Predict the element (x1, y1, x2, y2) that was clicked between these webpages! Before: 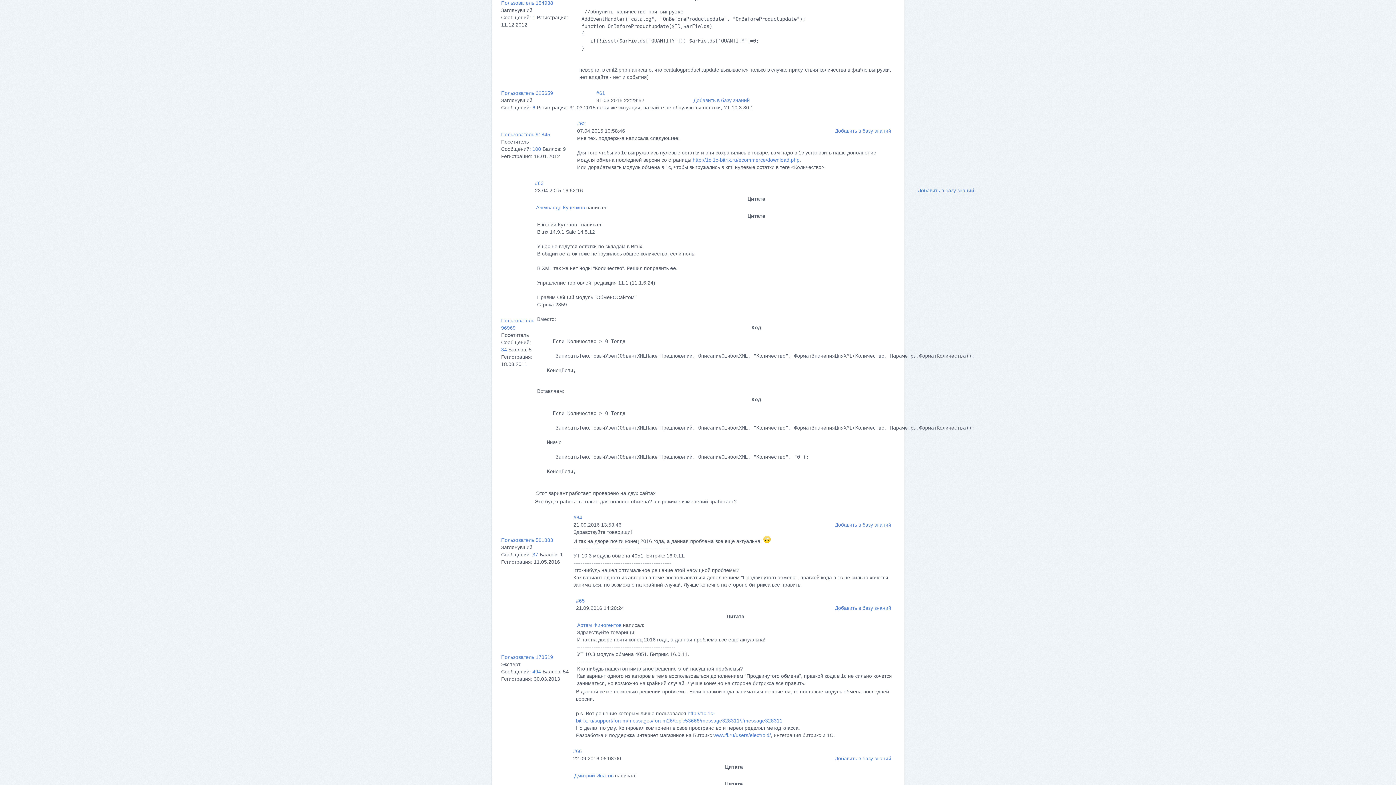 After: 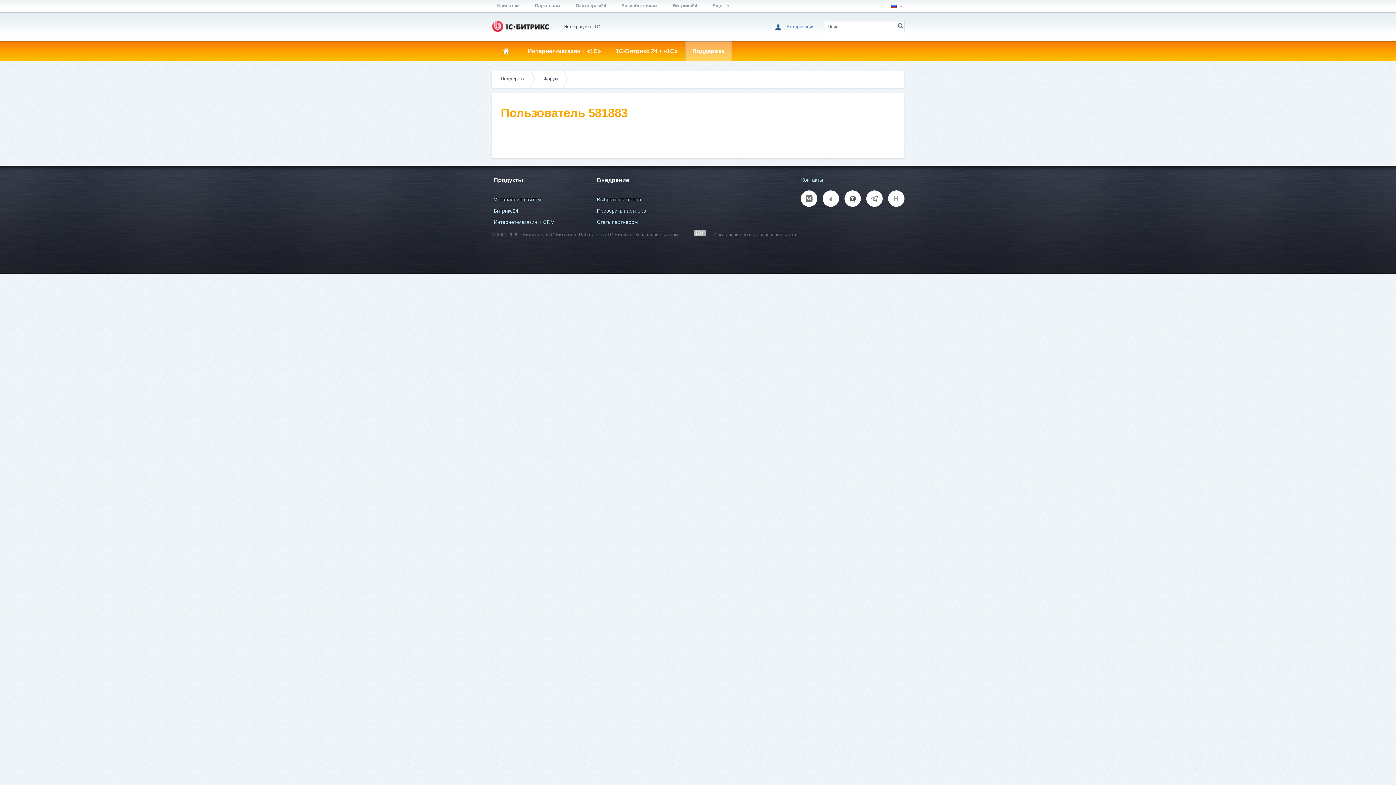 Action: bbox: (501, 537, 553, 543) label: Пользователь 581883